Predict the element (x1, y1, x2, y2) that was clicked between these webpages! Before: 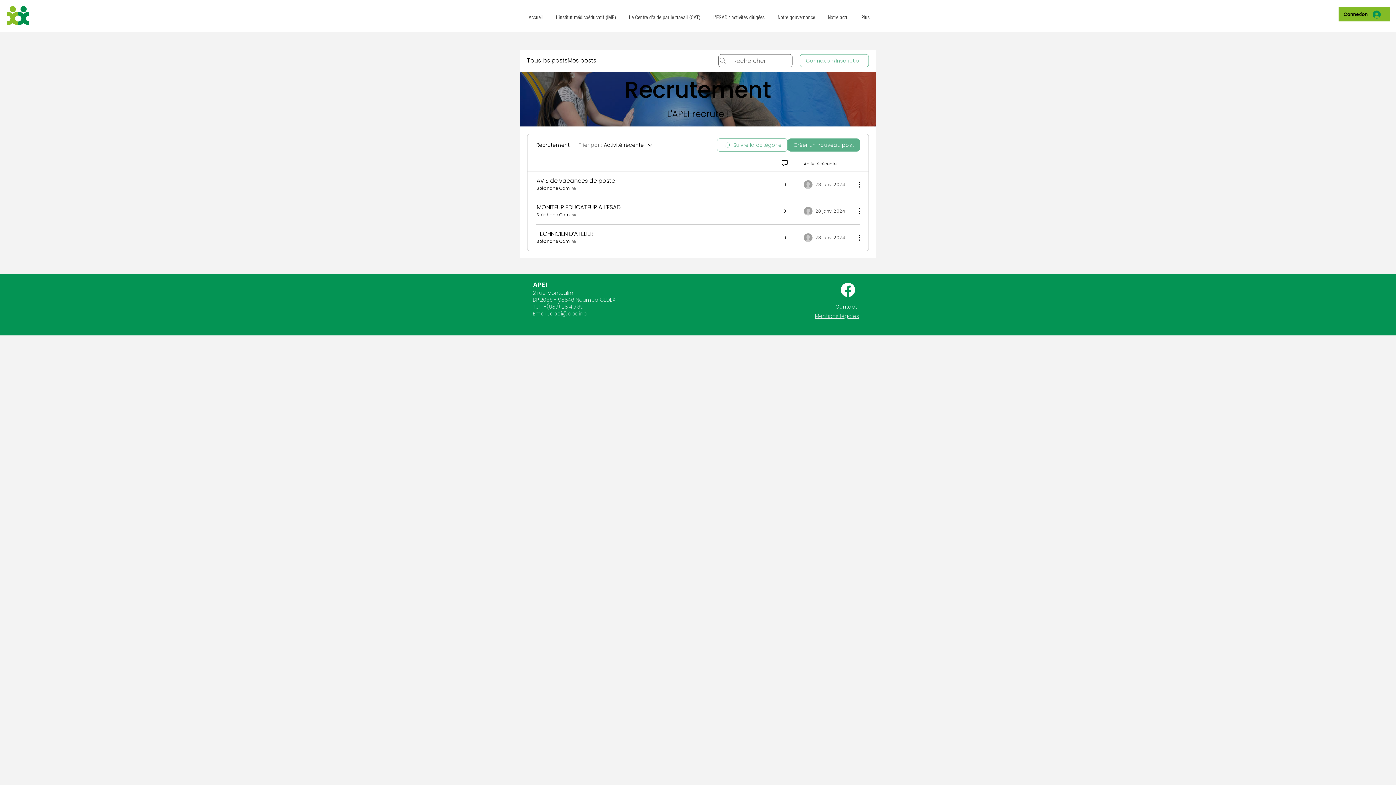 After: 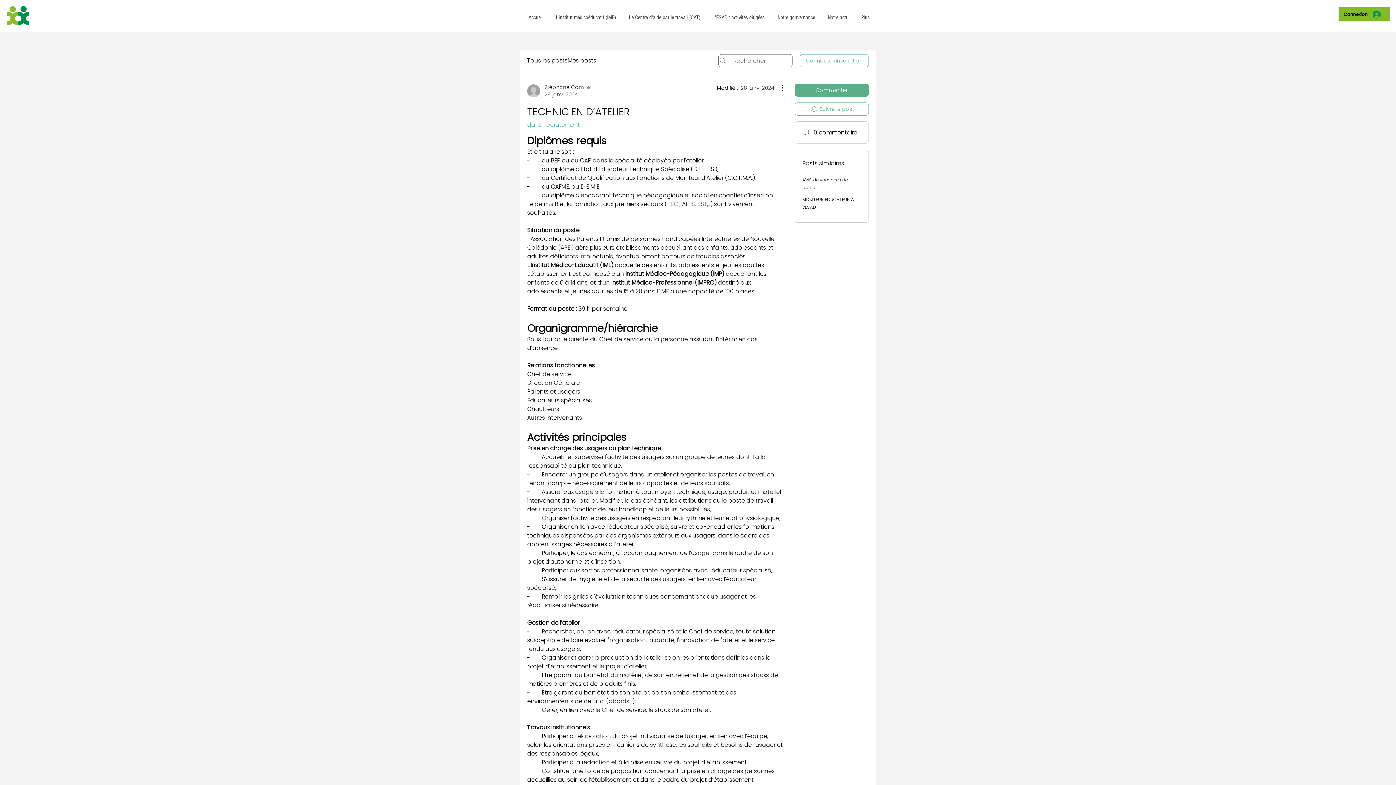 Action: label: TECHNICIEN D’ATELIER bbox: (536, 230, 593, 237)